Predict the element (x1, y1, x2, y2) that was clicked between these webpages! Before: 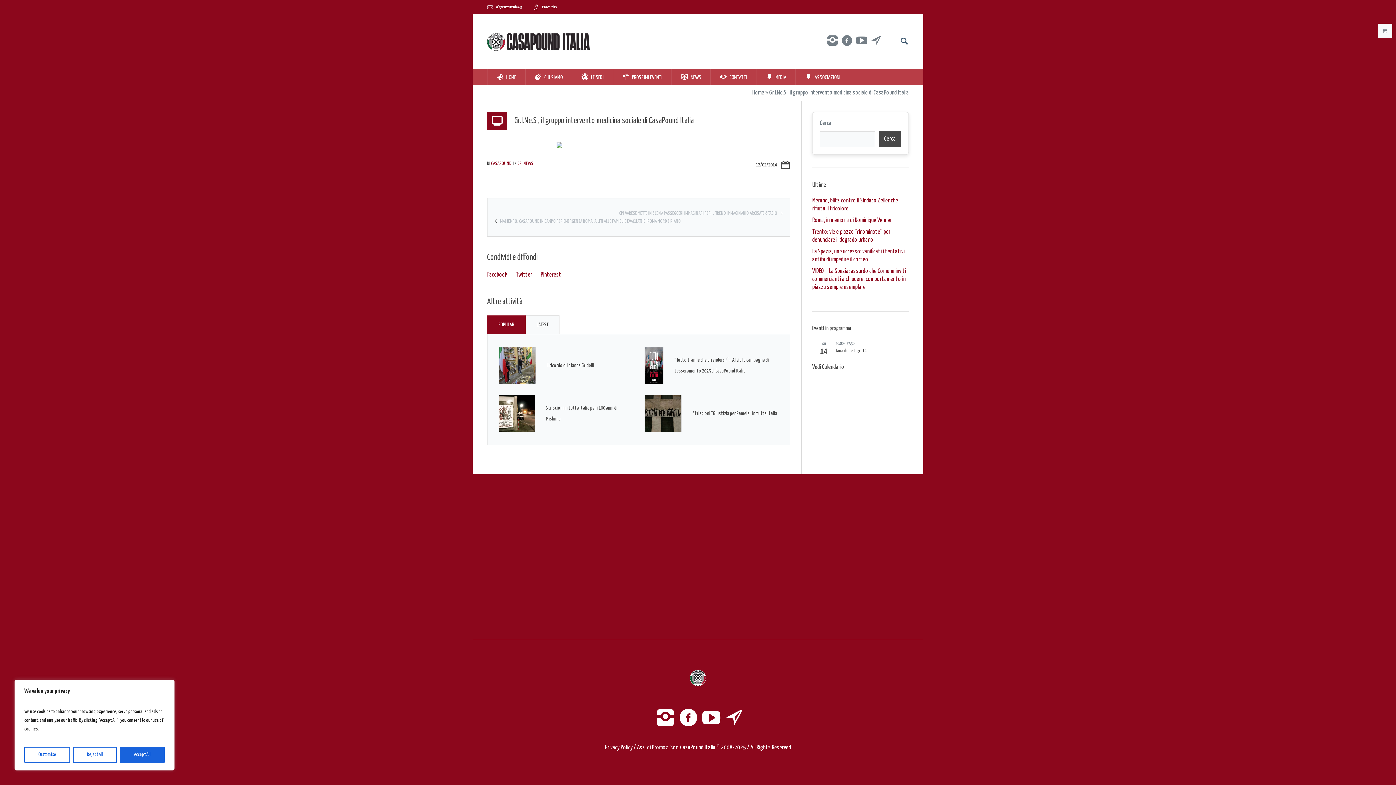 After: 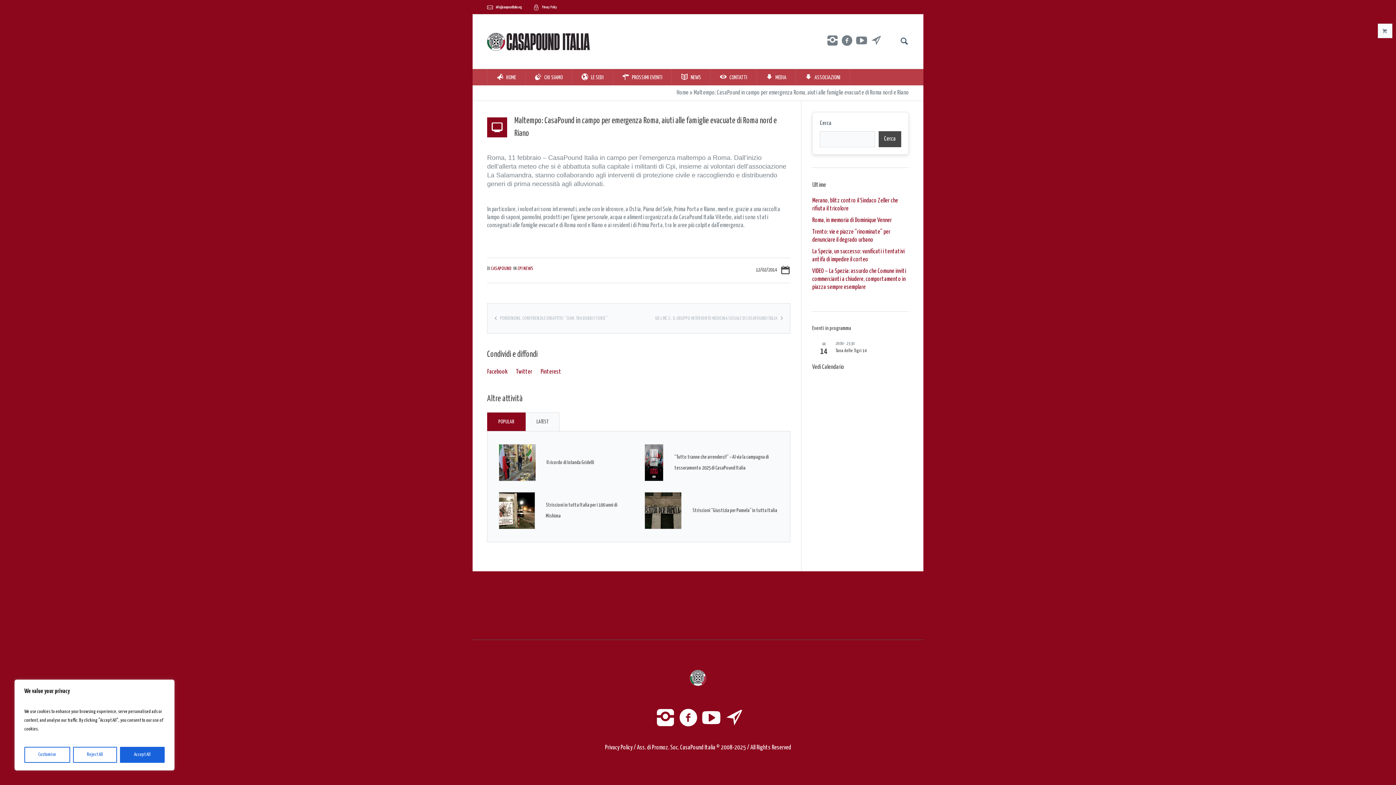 Action: label: MALTEMPO: CASAPOUND IN CAMPO PER EMERGENZA ROMA, AIUTI ALLE FAMIGLIE EVACUATE DI ROMA NORD E RIANO bbox: (500, 219, 681, 224)